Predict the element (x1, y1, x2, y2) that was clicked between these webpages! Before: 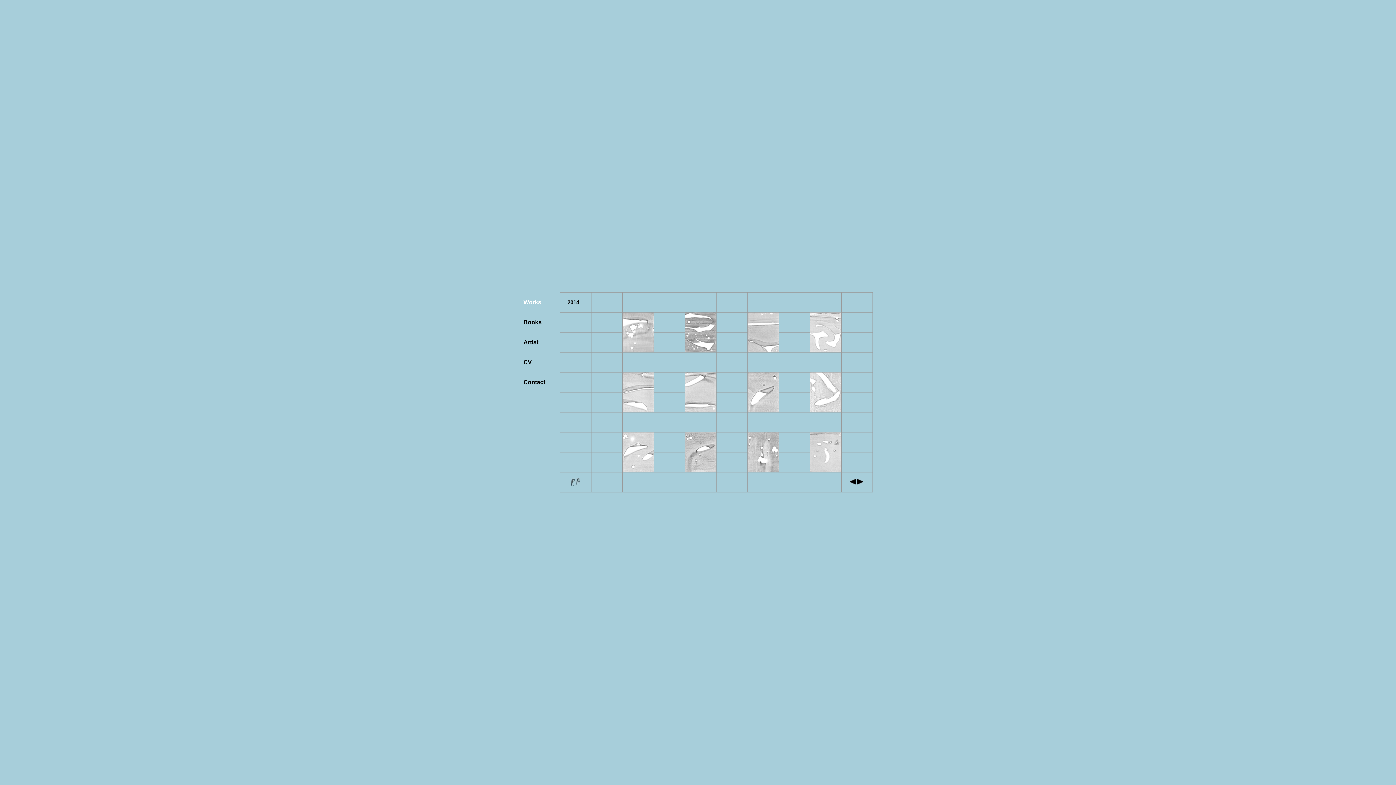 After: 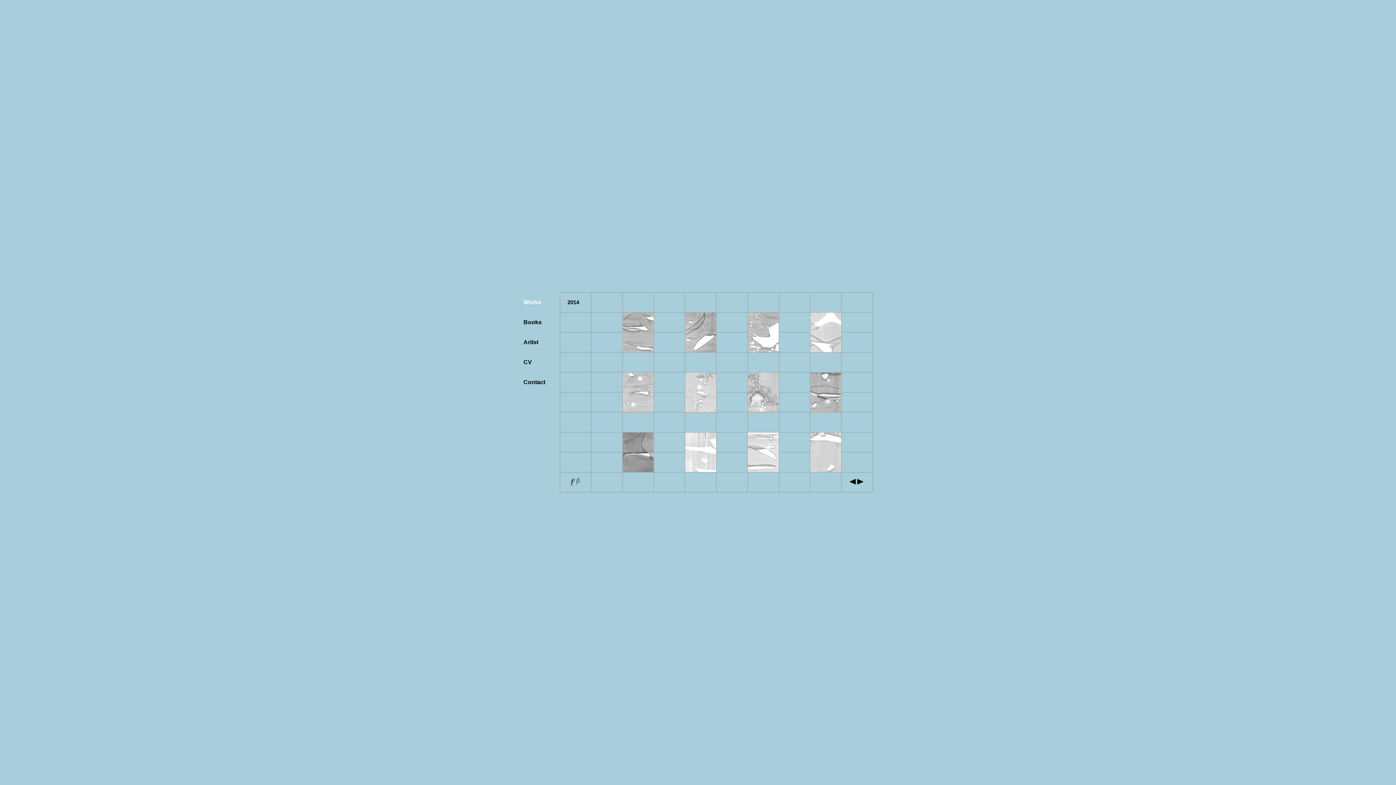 Action: bbox: (857, 480, 863, 485)